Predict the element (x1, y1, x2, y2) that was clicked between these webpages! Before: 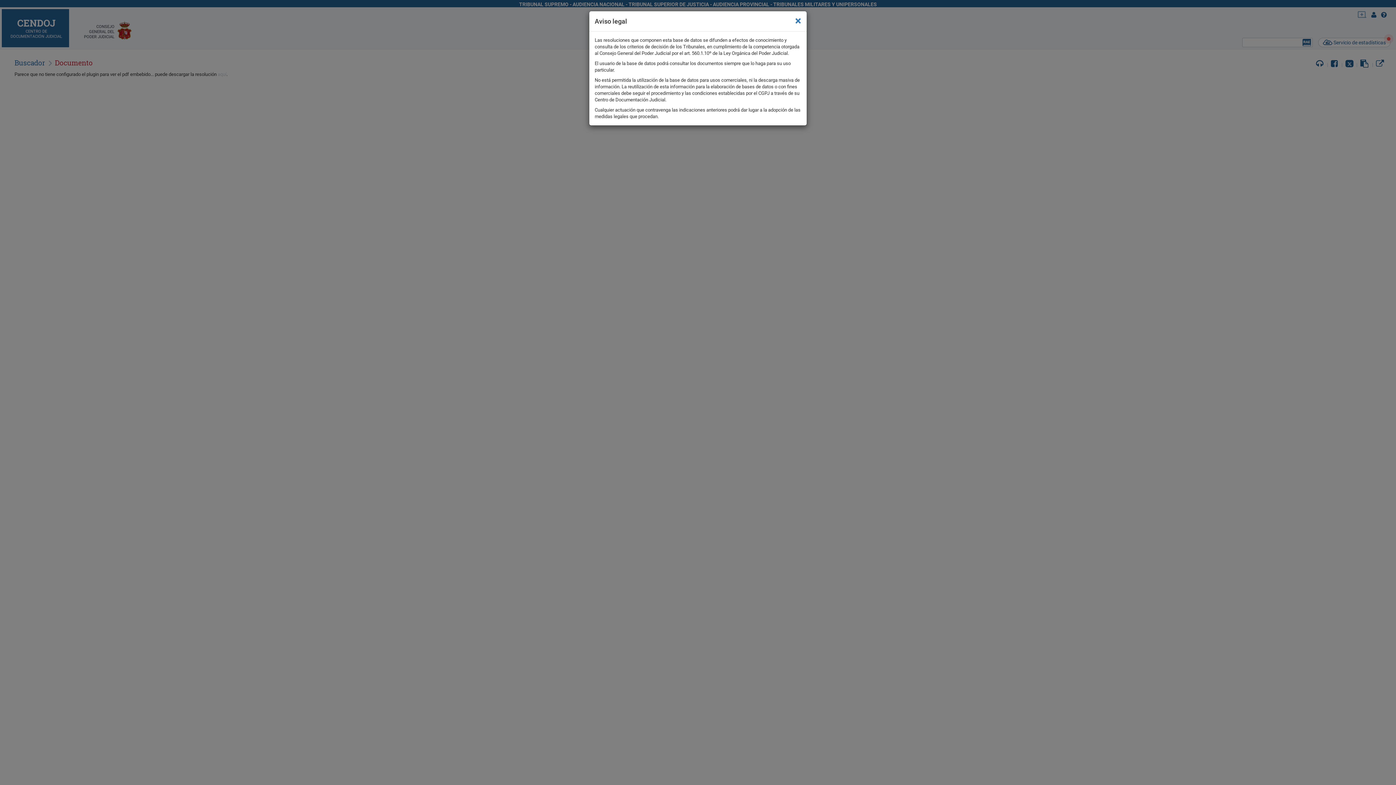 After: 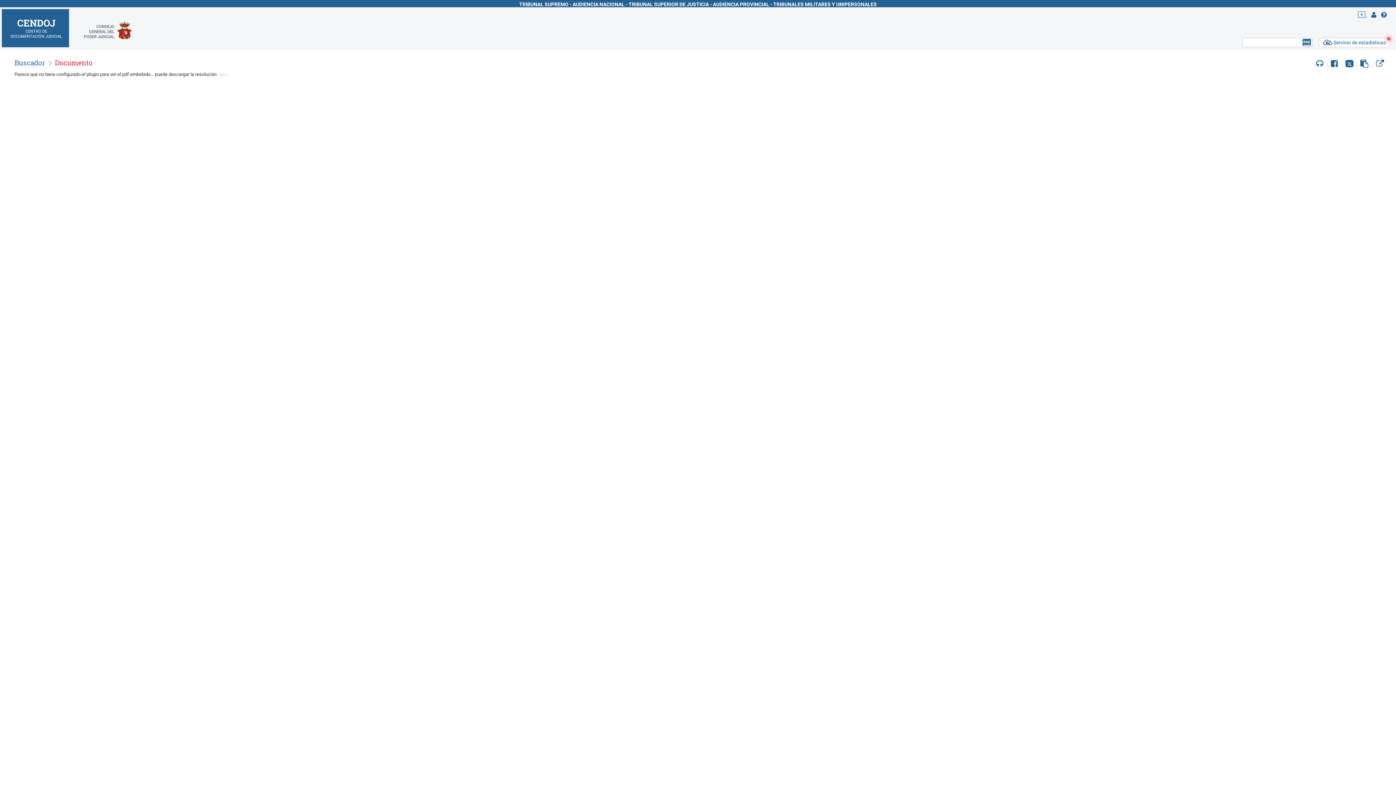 Action: label: × bbox: (795, 14, 801, 26)